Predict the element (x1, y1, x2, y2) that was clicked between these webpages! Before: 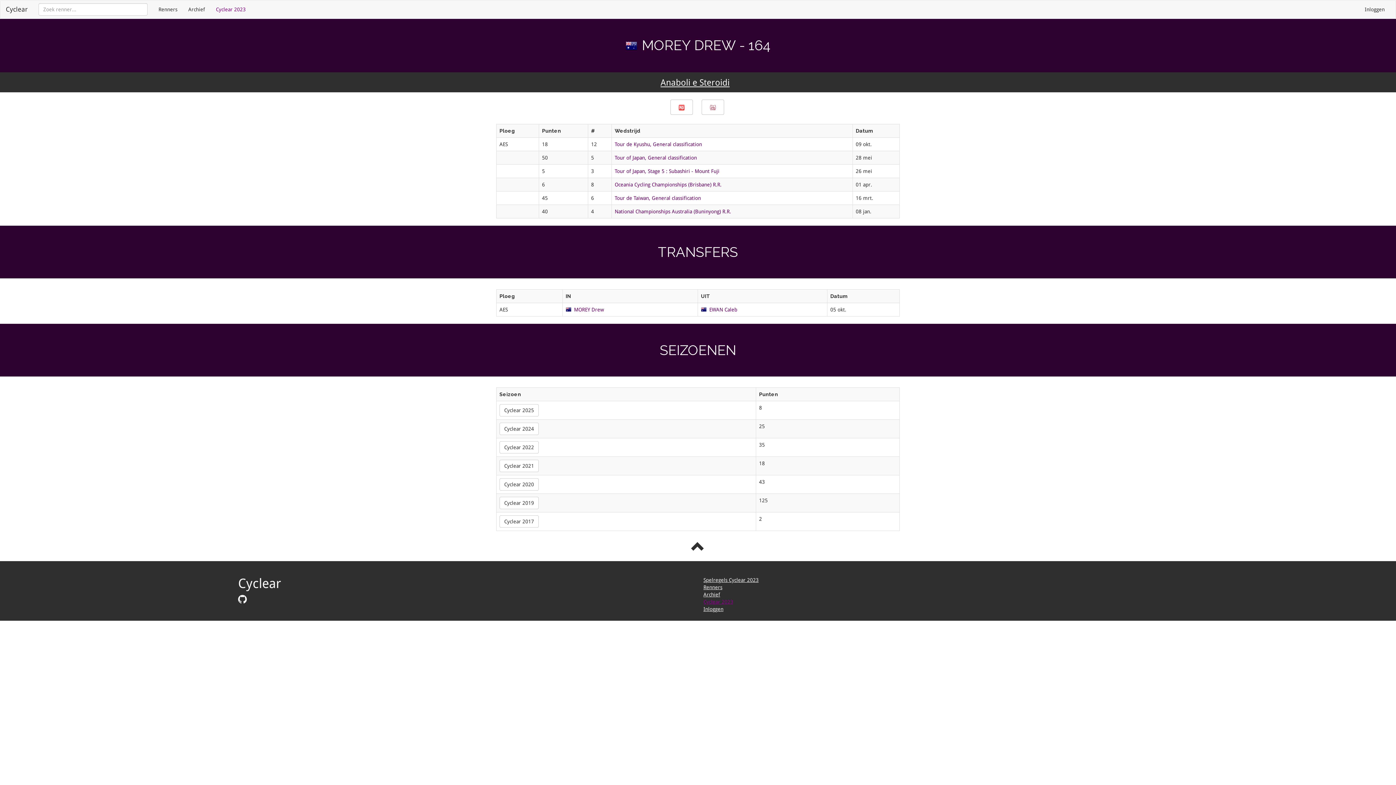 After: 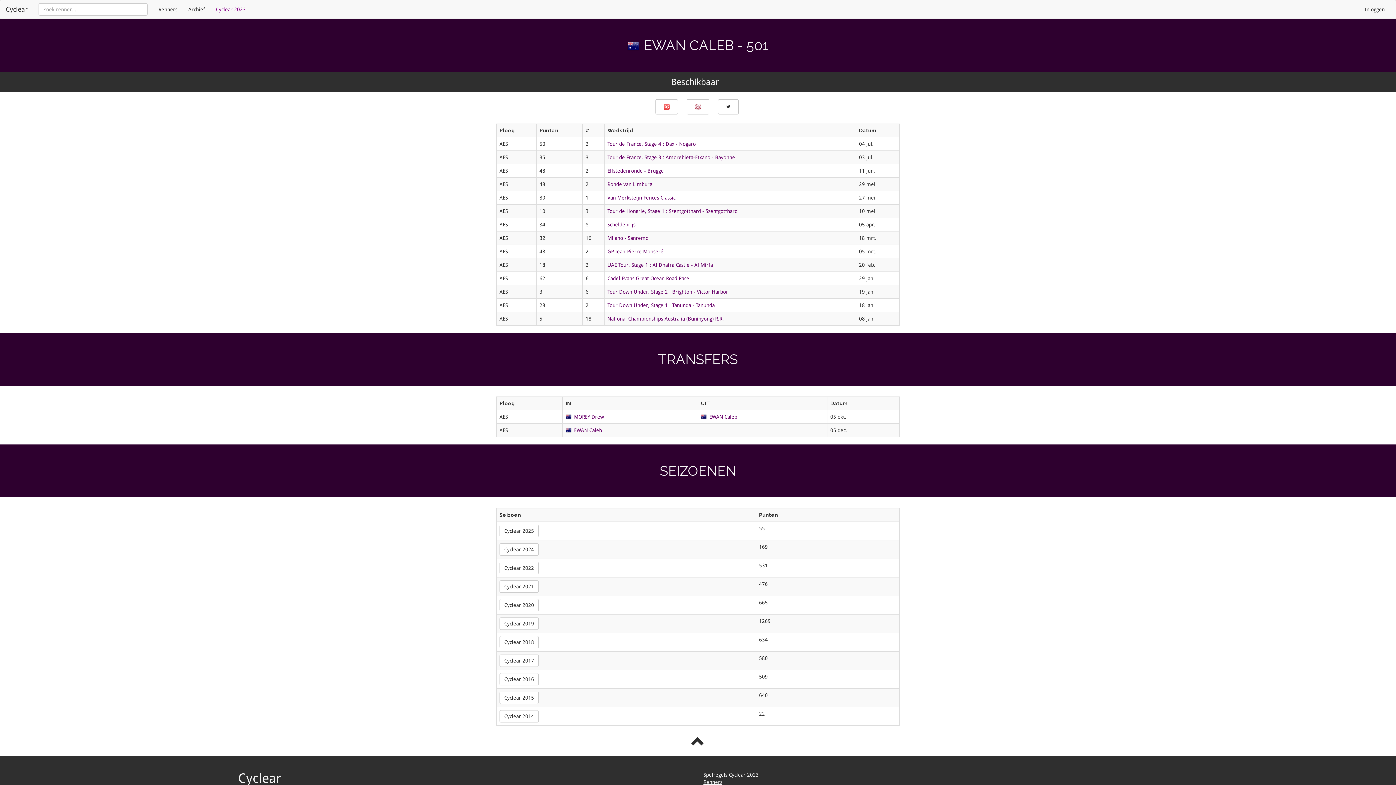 Action: bbox: (709, 306, 737, 312) label: EWAN Caleb